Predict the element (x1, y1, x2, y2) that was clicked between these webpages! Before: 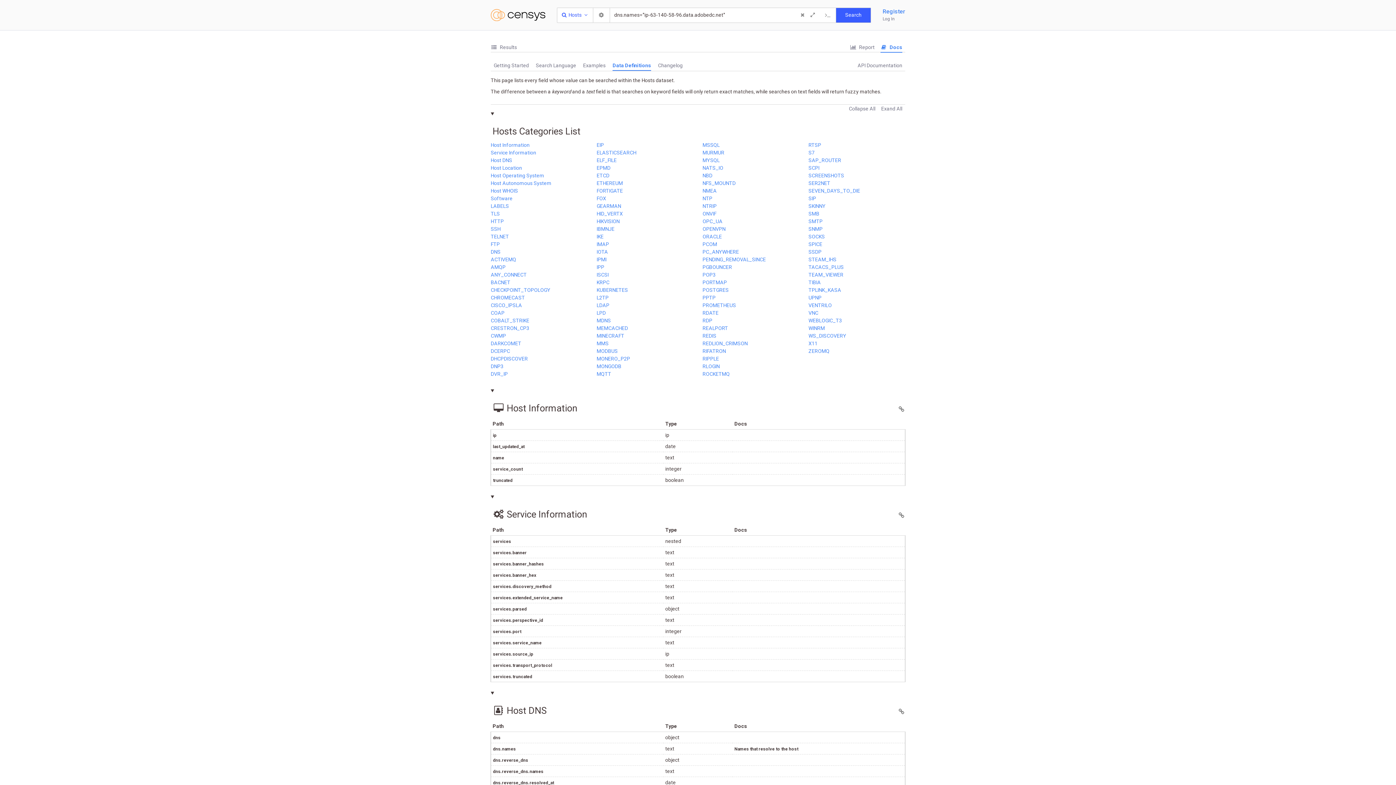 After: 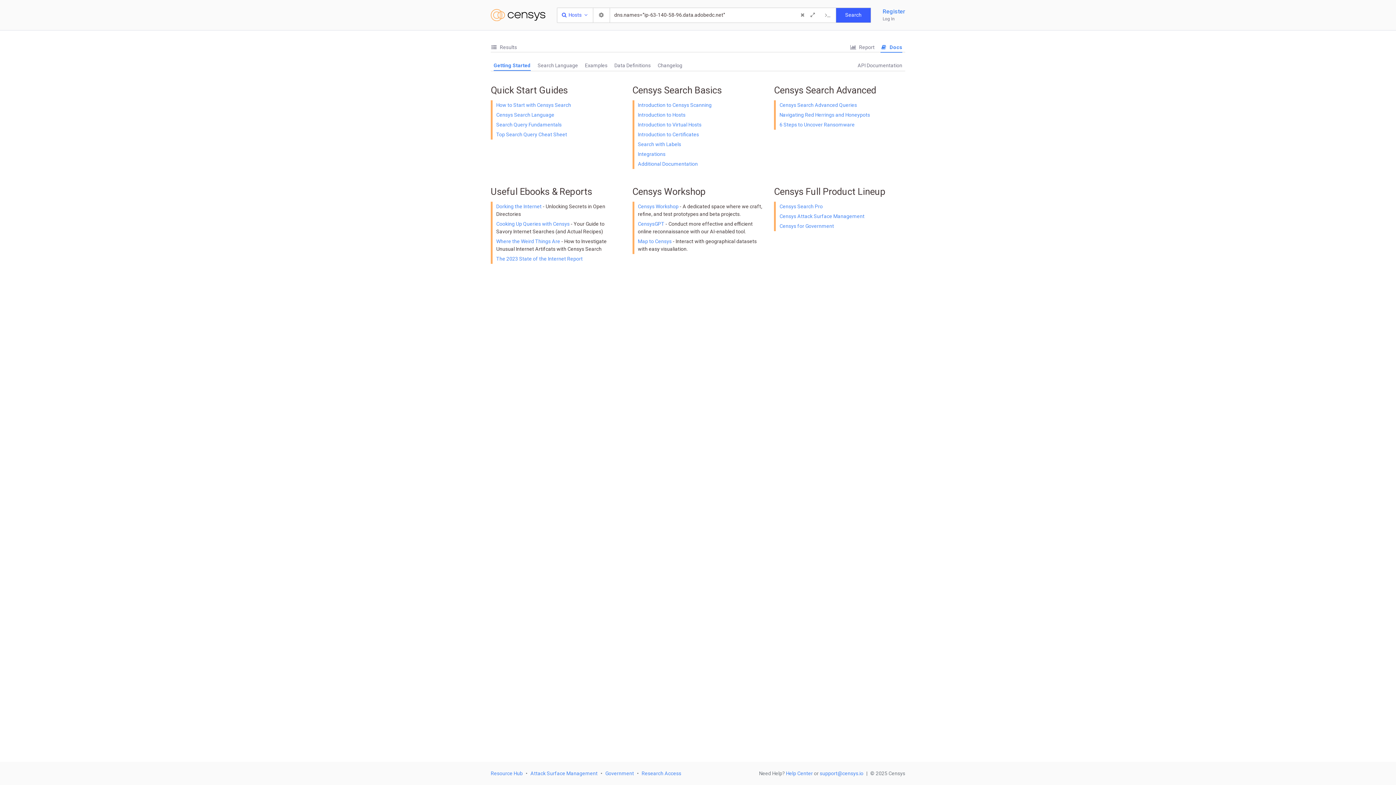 Action: label: Getting Started bbox: (493, 62, 529, 68)